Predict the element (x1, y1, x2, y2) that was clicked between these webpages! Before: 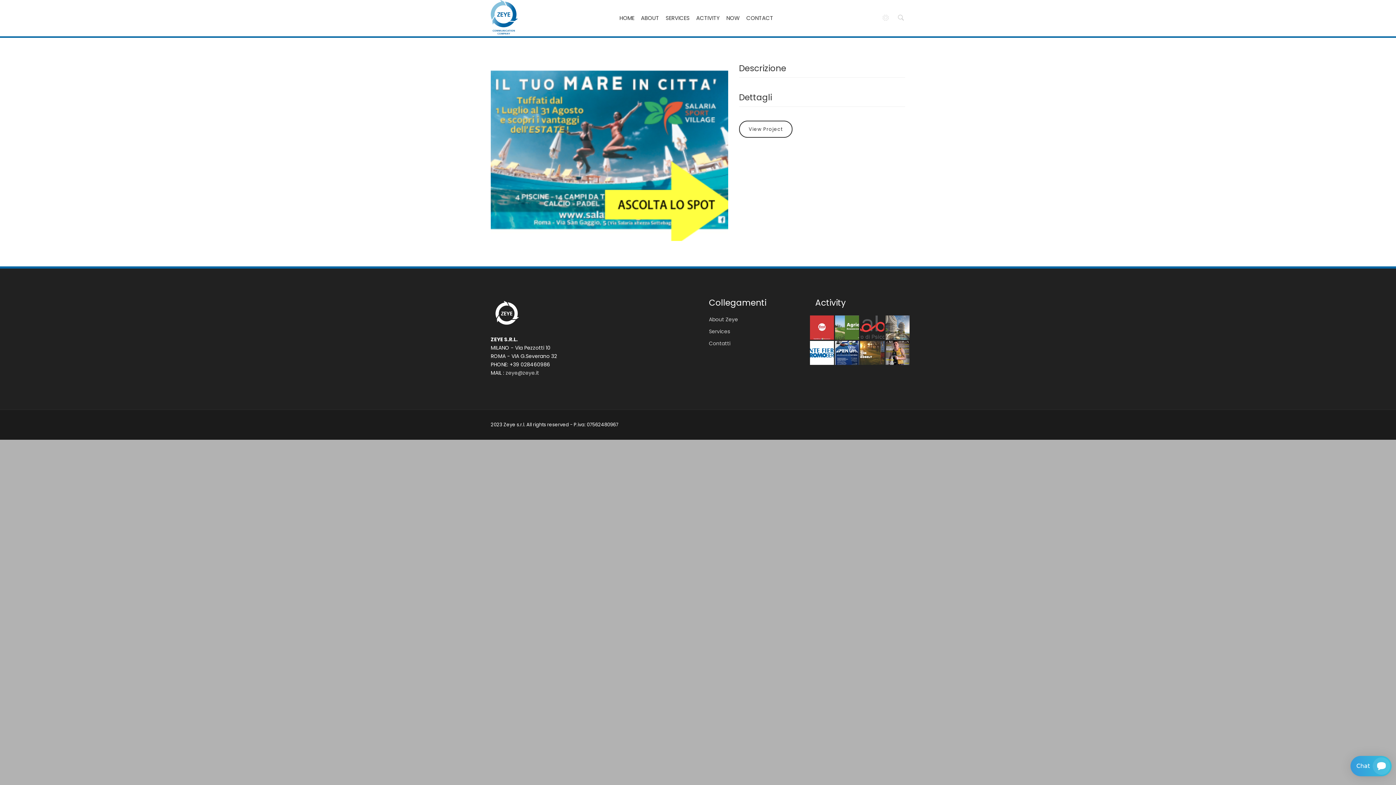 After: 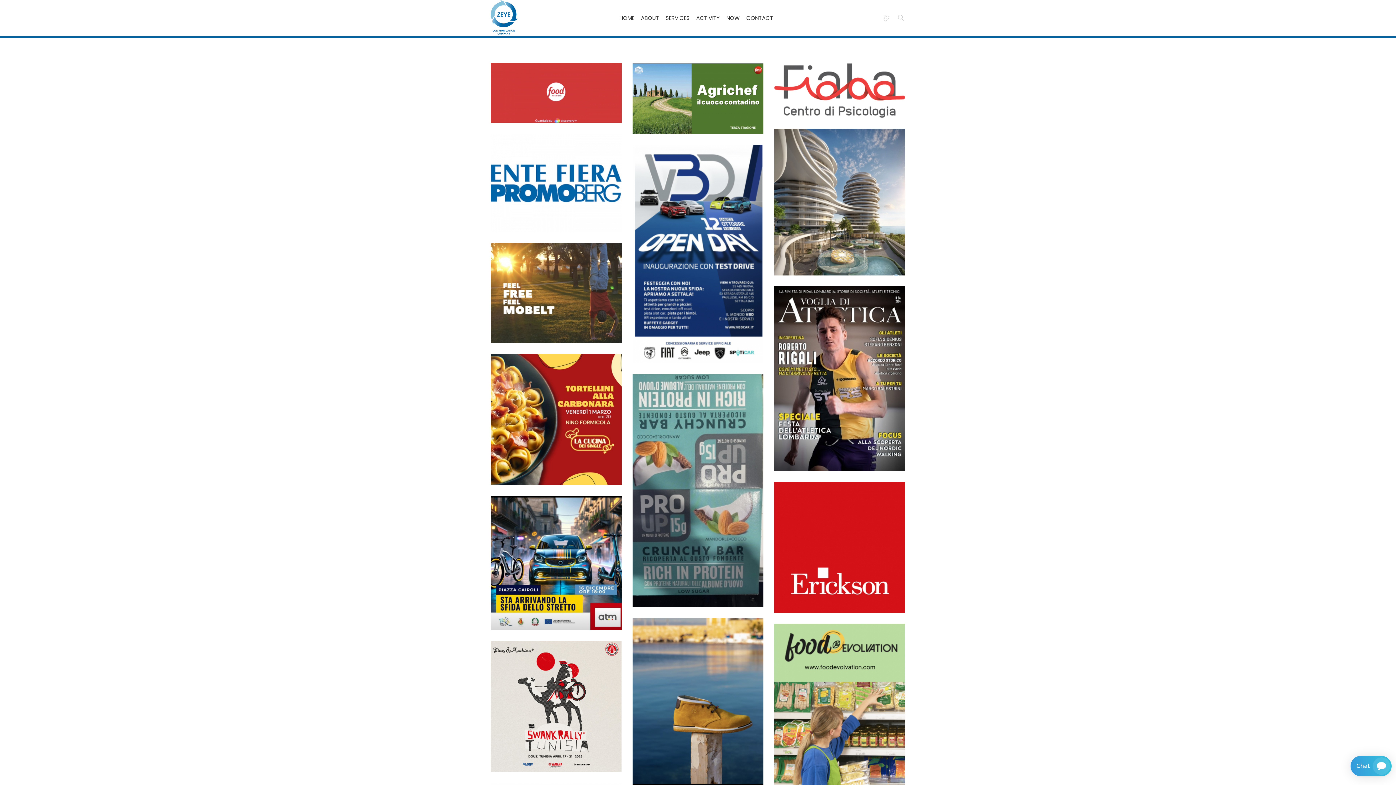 Action: bbox: (885, 341, 909, 365)